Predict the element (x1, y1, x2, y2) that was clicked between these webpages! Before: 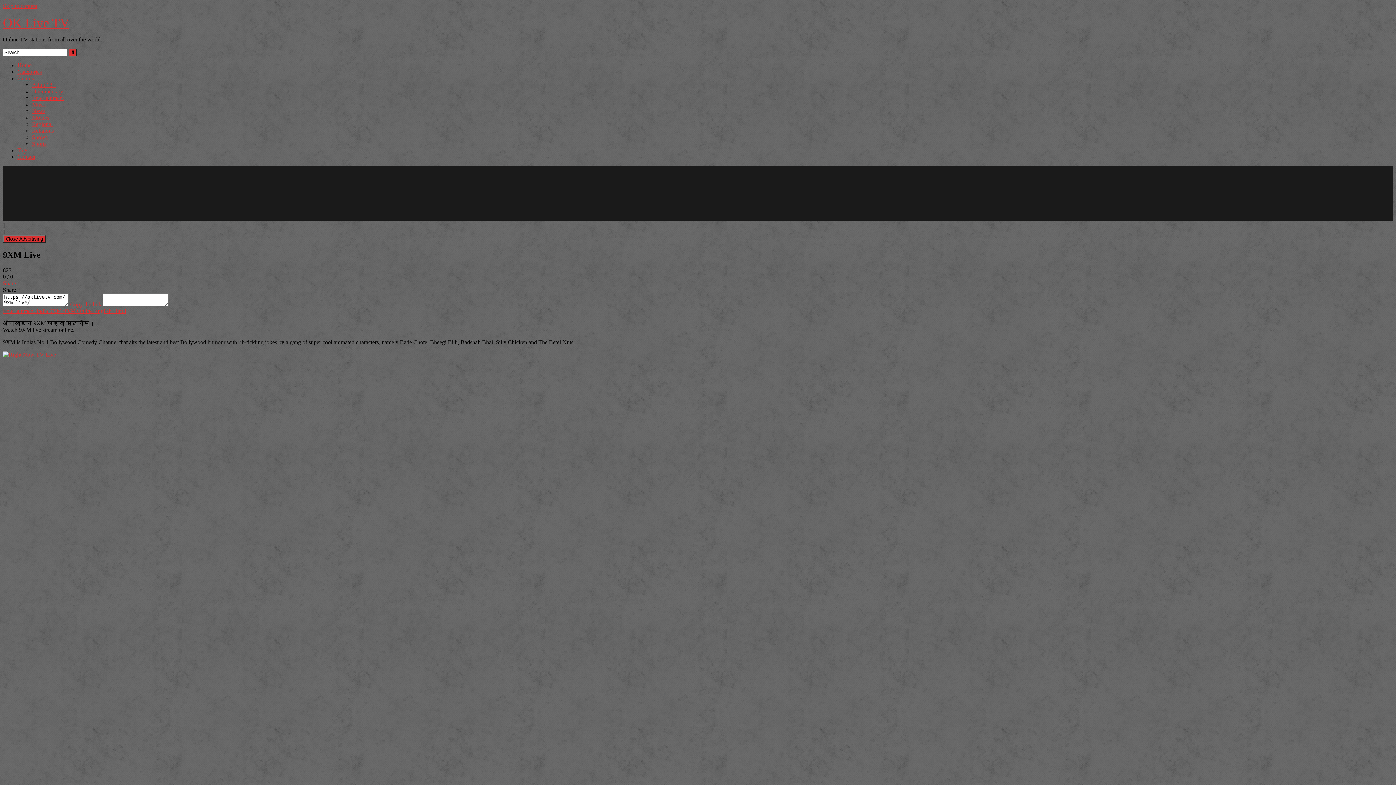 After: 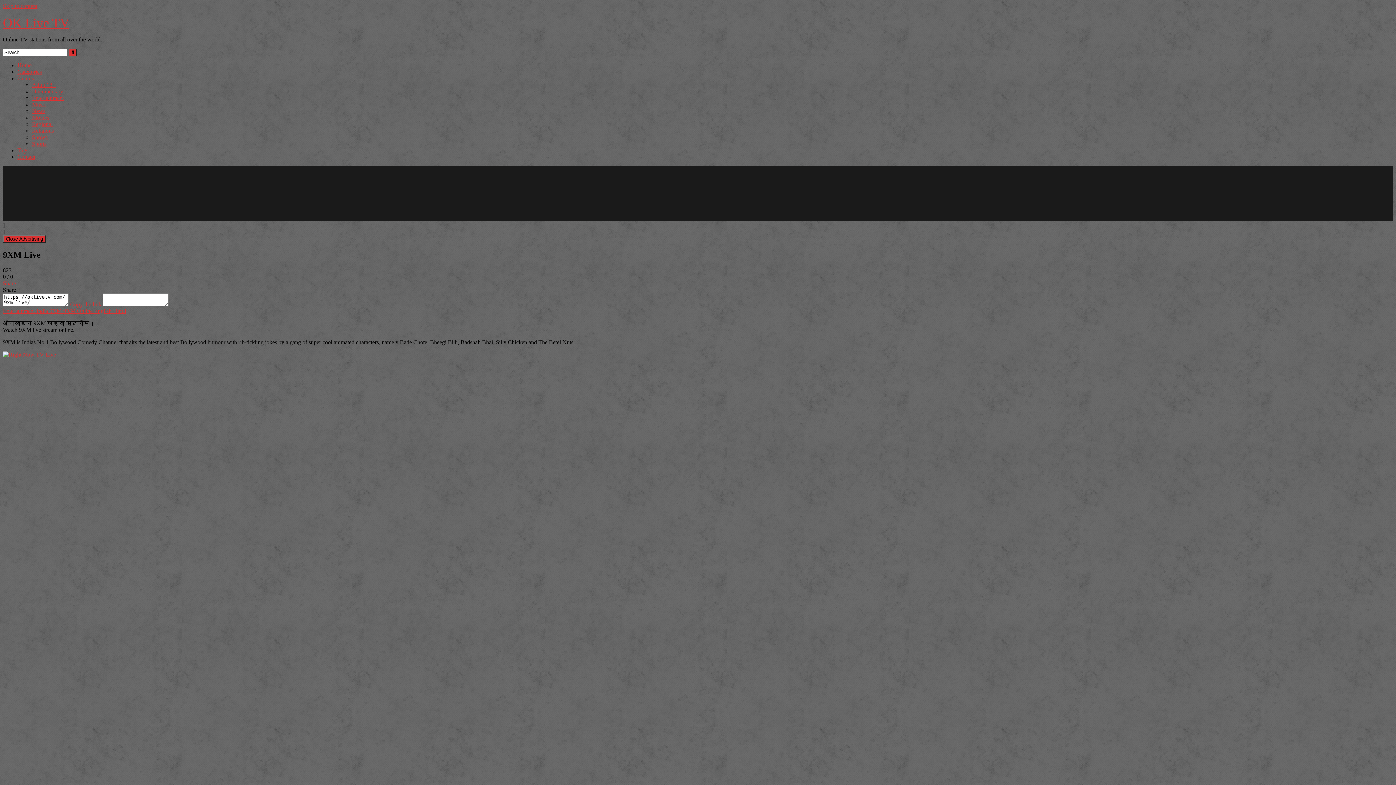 Action: bbox: (2, 280, 16, 286) label: Share